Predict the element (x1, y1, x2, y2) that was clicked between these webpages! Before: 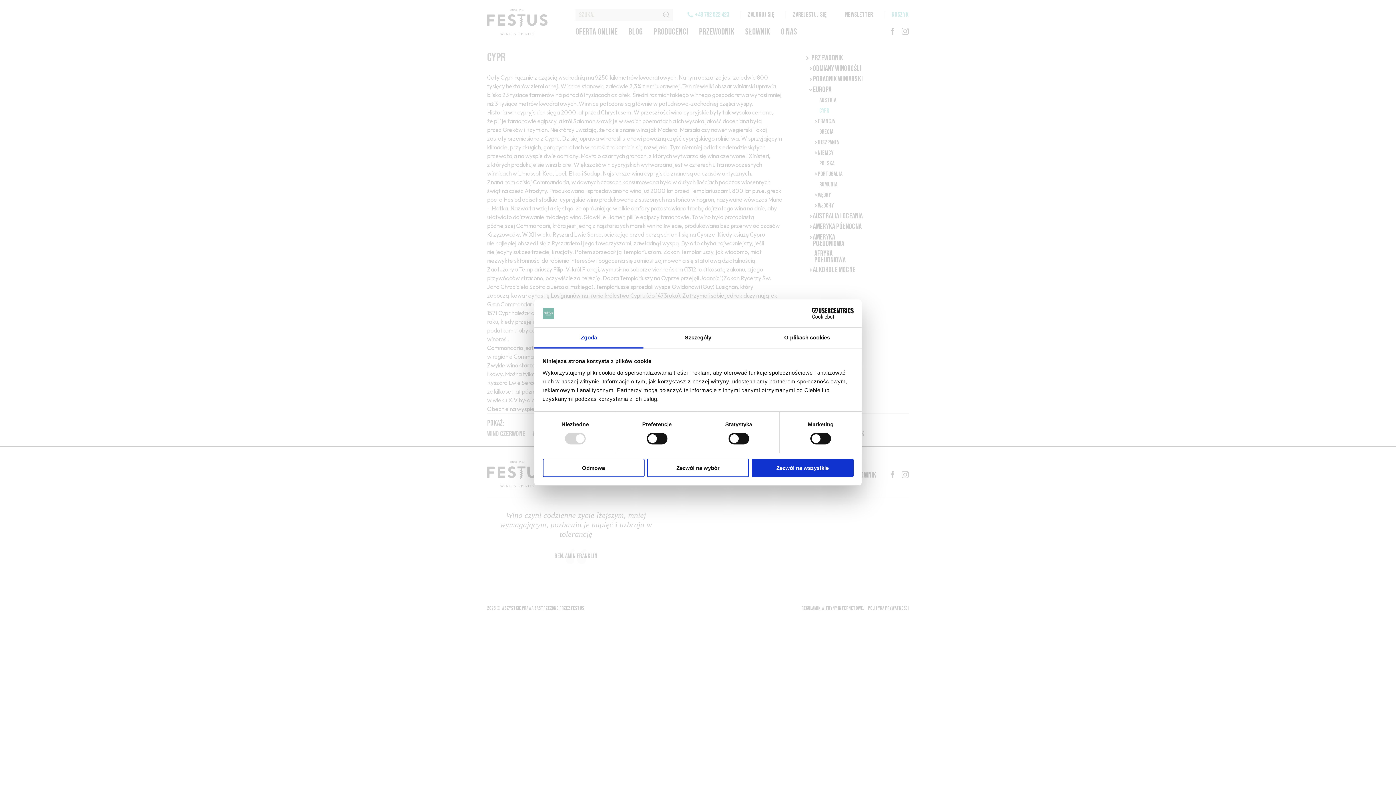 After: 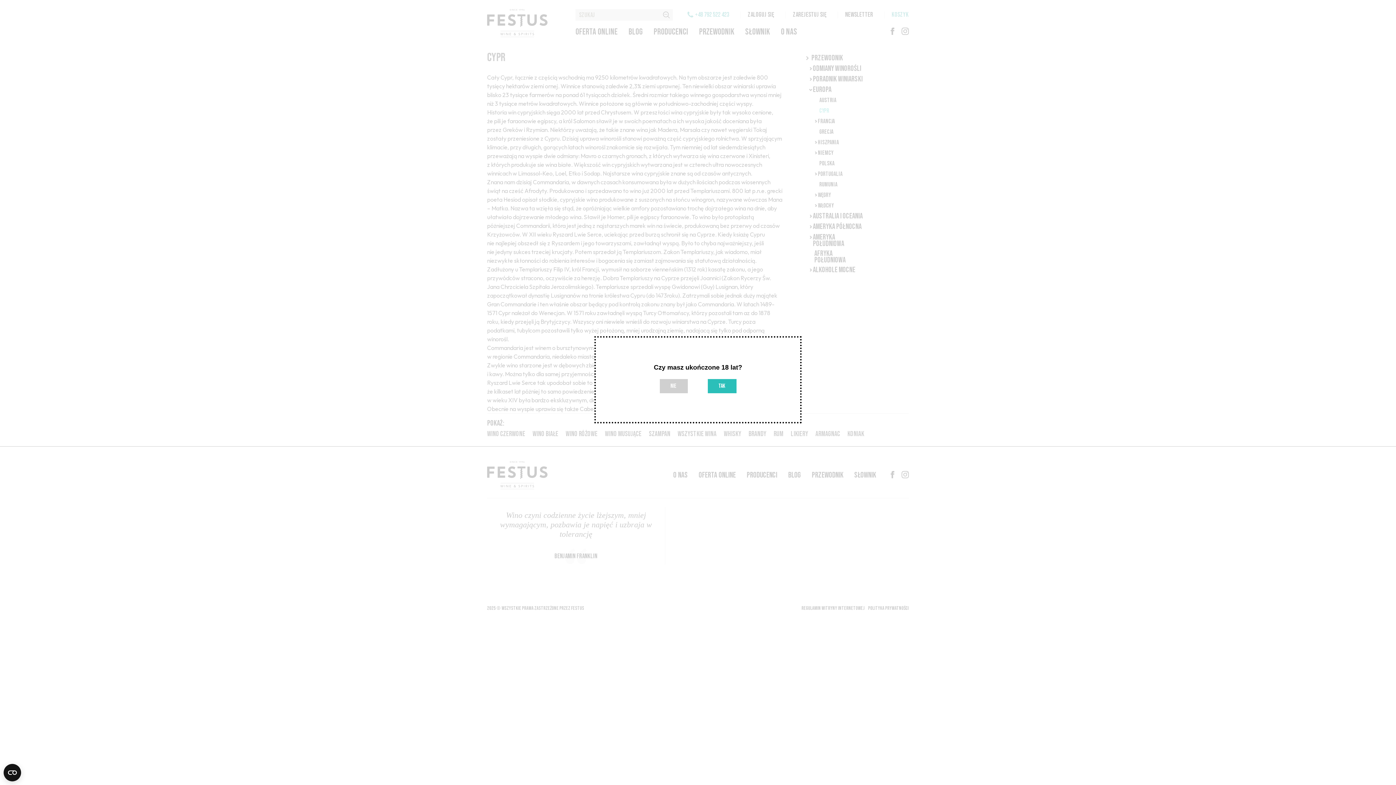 Action: label: Odmowa bbox: (542, 458, 644, 477)